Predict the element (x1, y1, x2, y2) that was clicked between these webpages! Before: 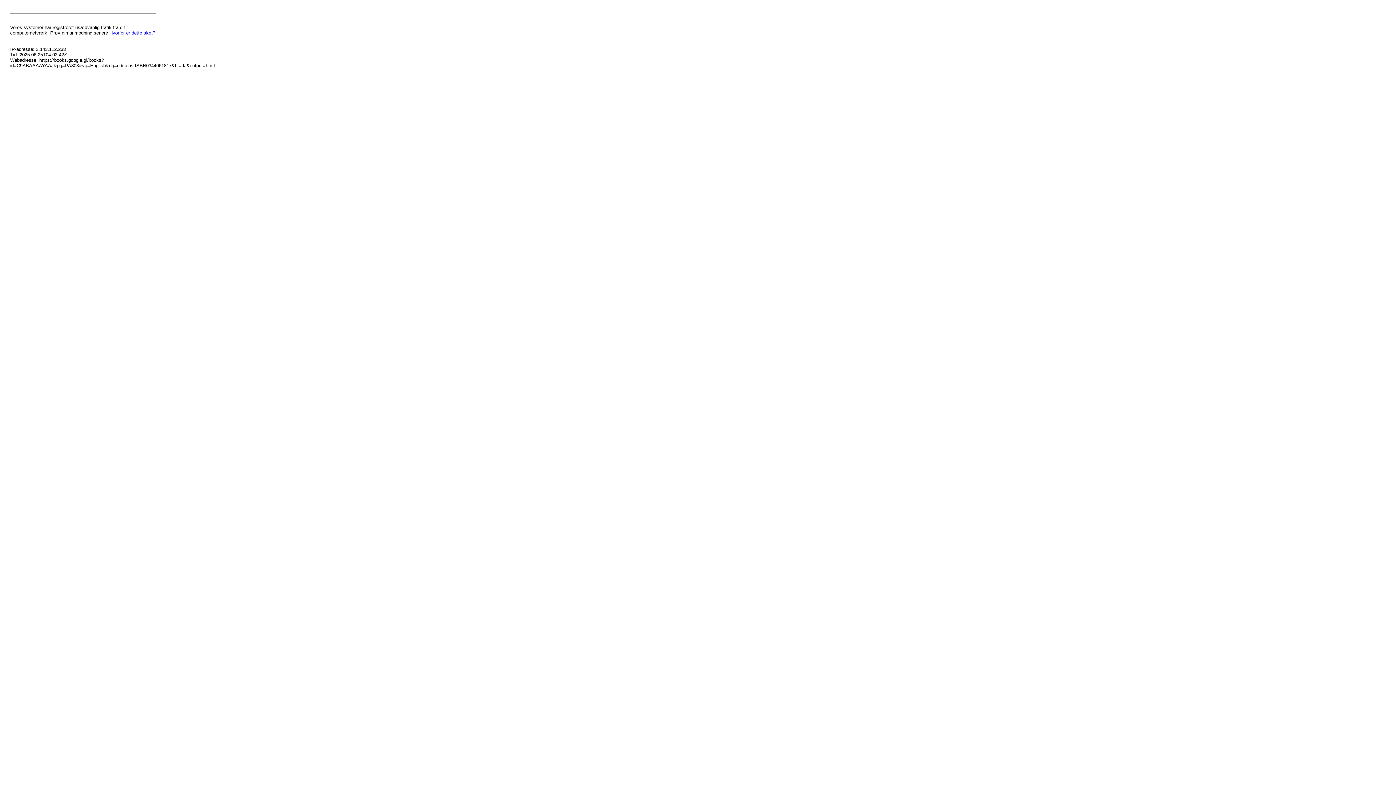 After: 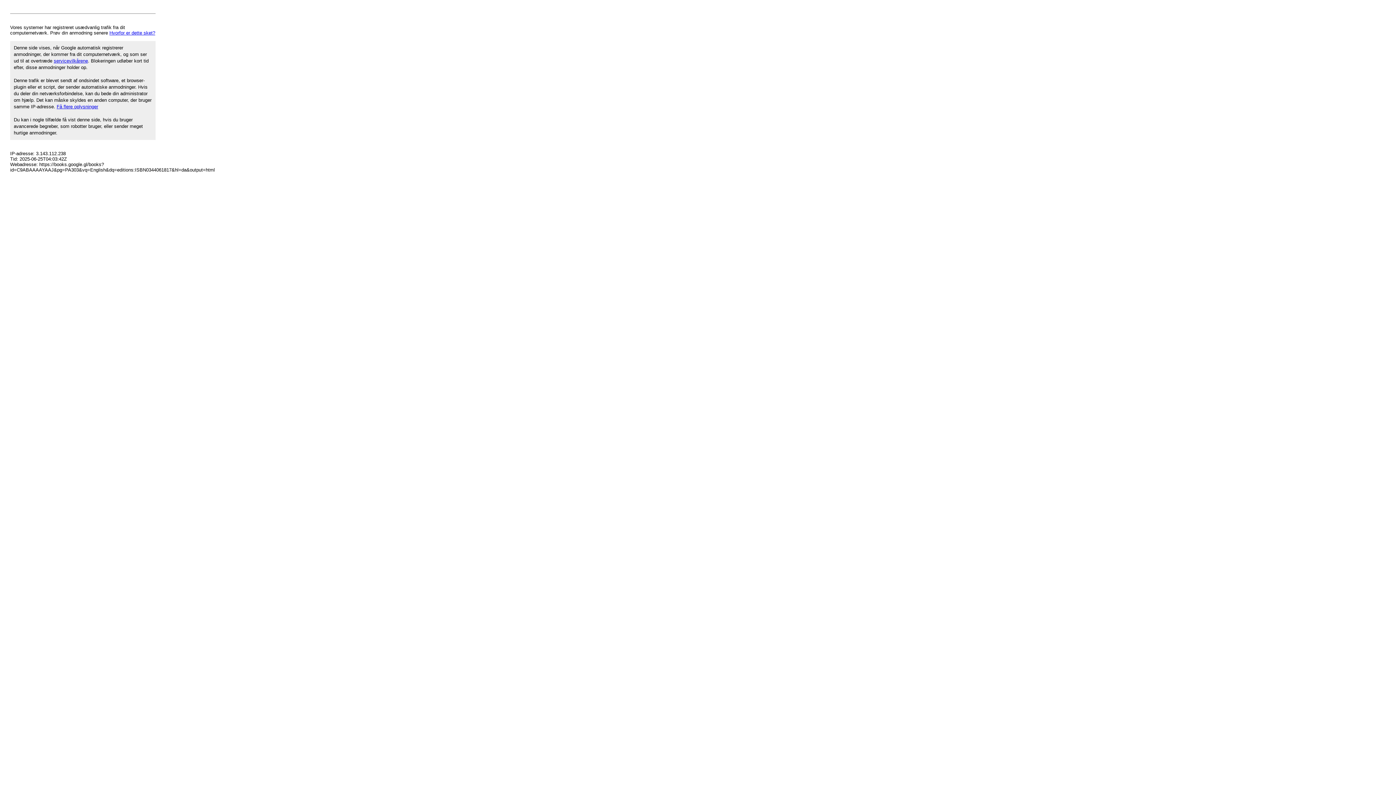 Action: label: Hvorfor er dette sket? bbox: (109, 30, 155, 35)